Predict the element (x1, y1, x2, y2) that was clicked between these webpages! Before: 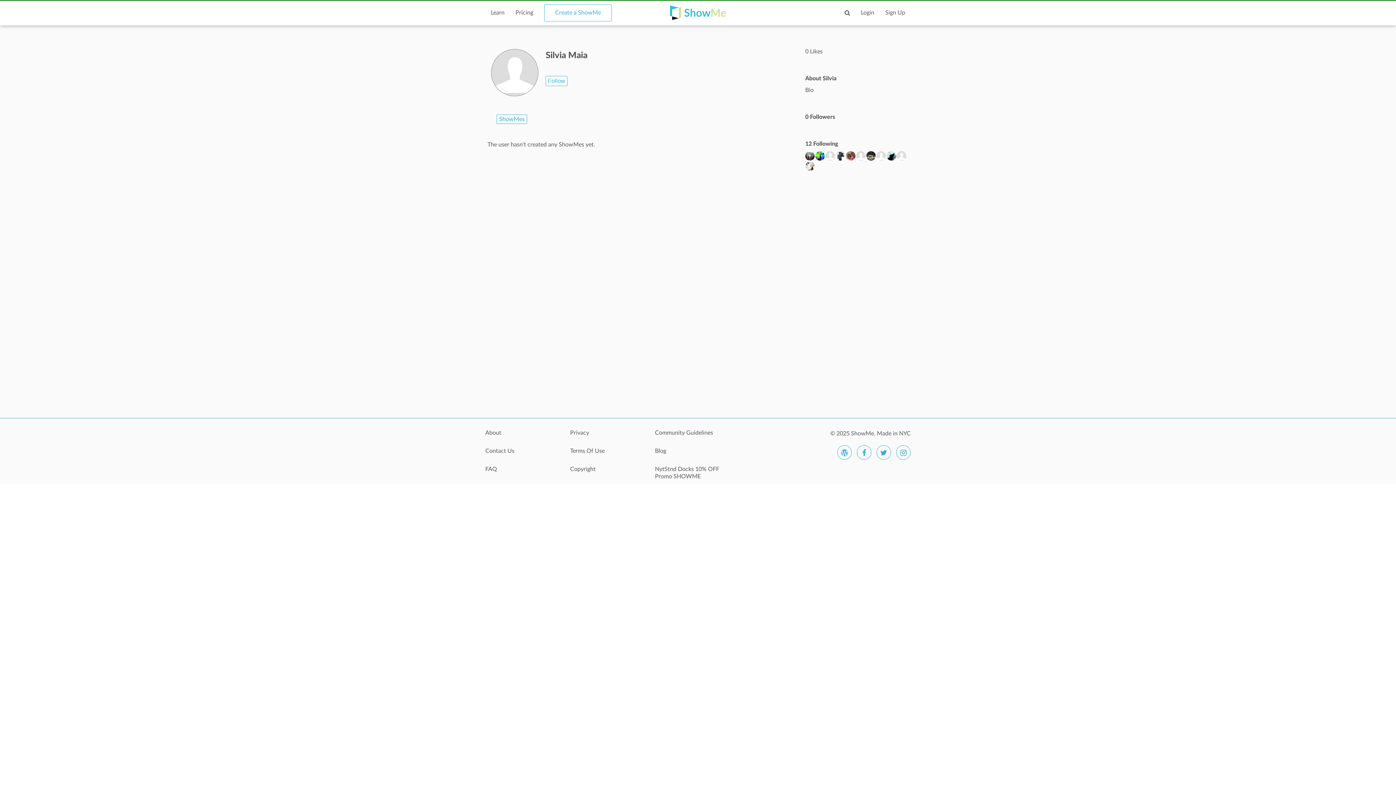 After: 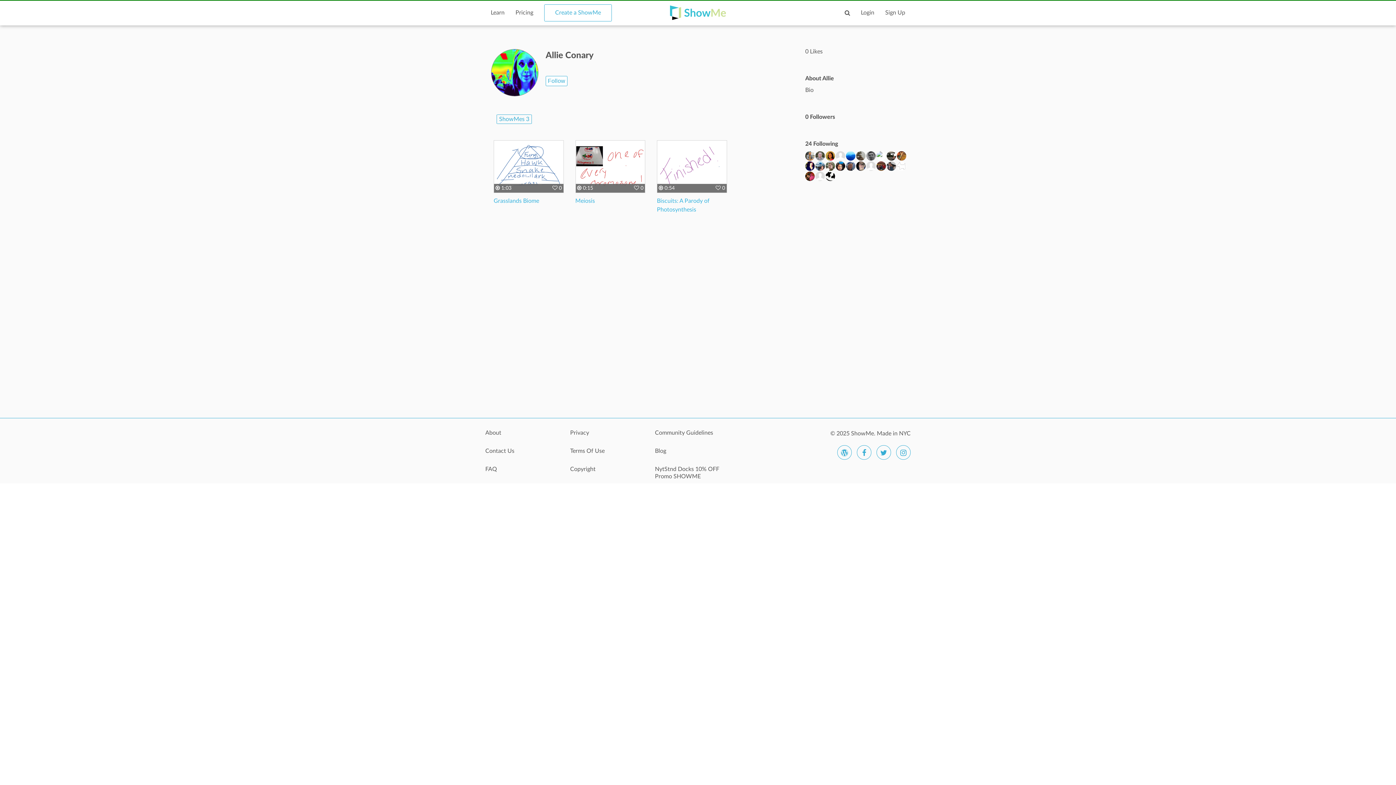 Action: bbox: (815, 151, 825, 160)